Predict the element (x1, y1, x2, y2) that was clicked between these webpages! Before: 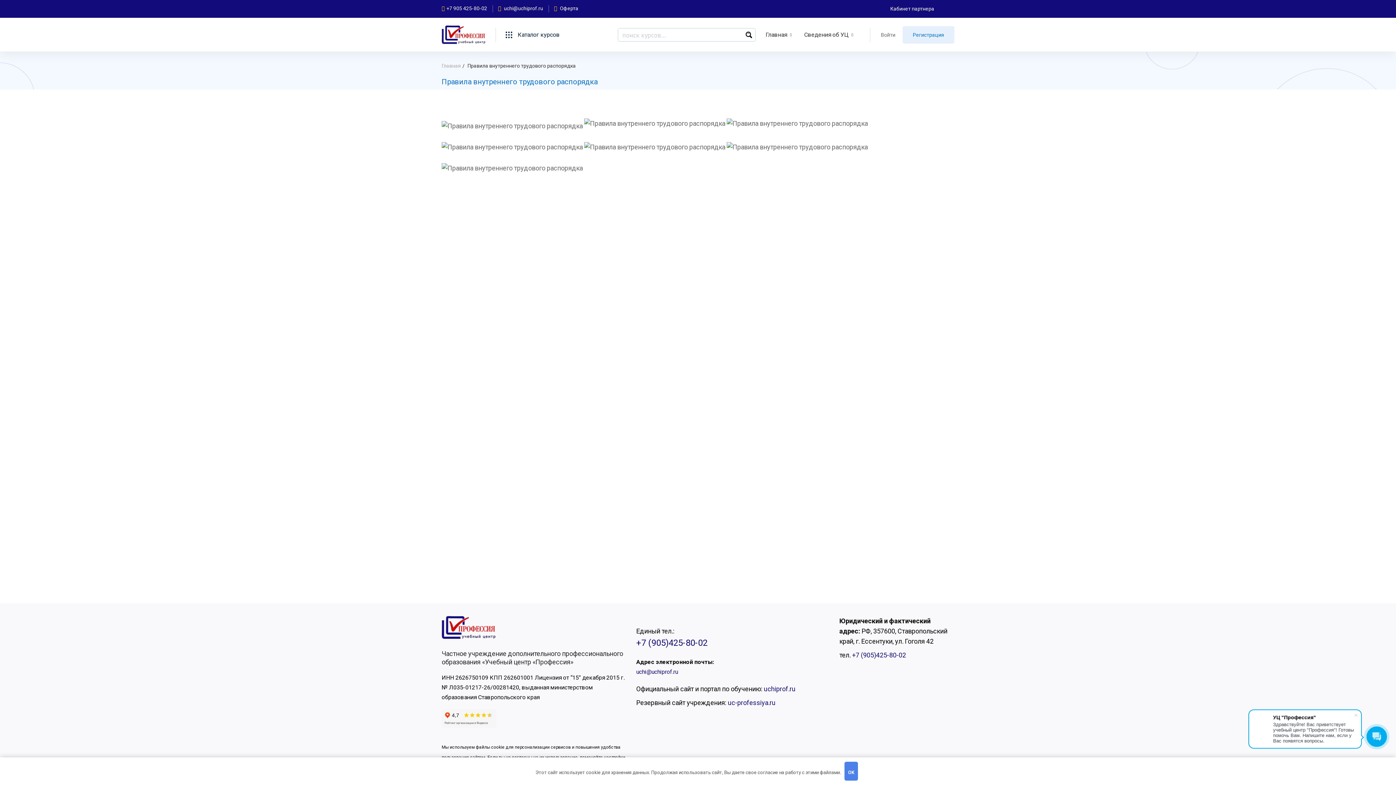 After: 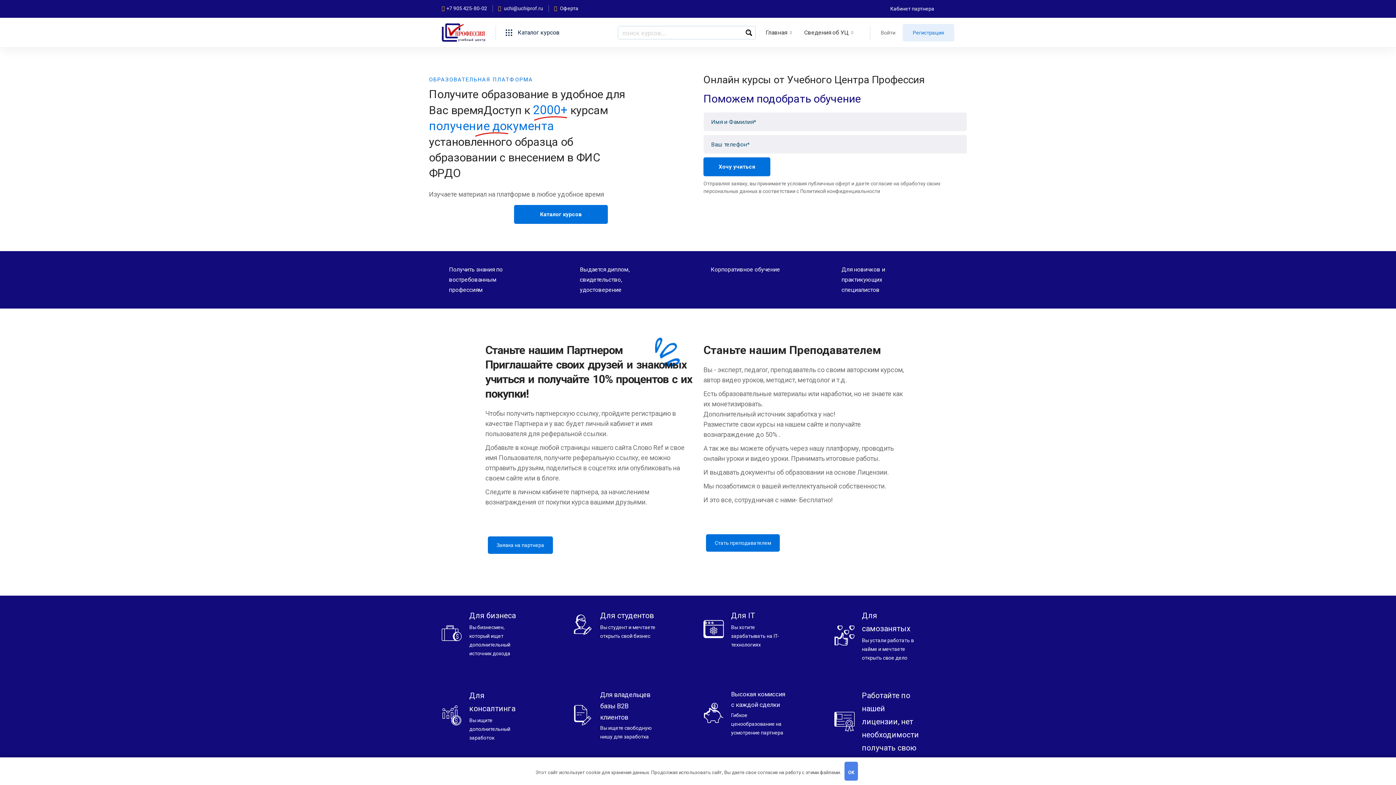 Action: bbox: (441, 23, 485, 45)